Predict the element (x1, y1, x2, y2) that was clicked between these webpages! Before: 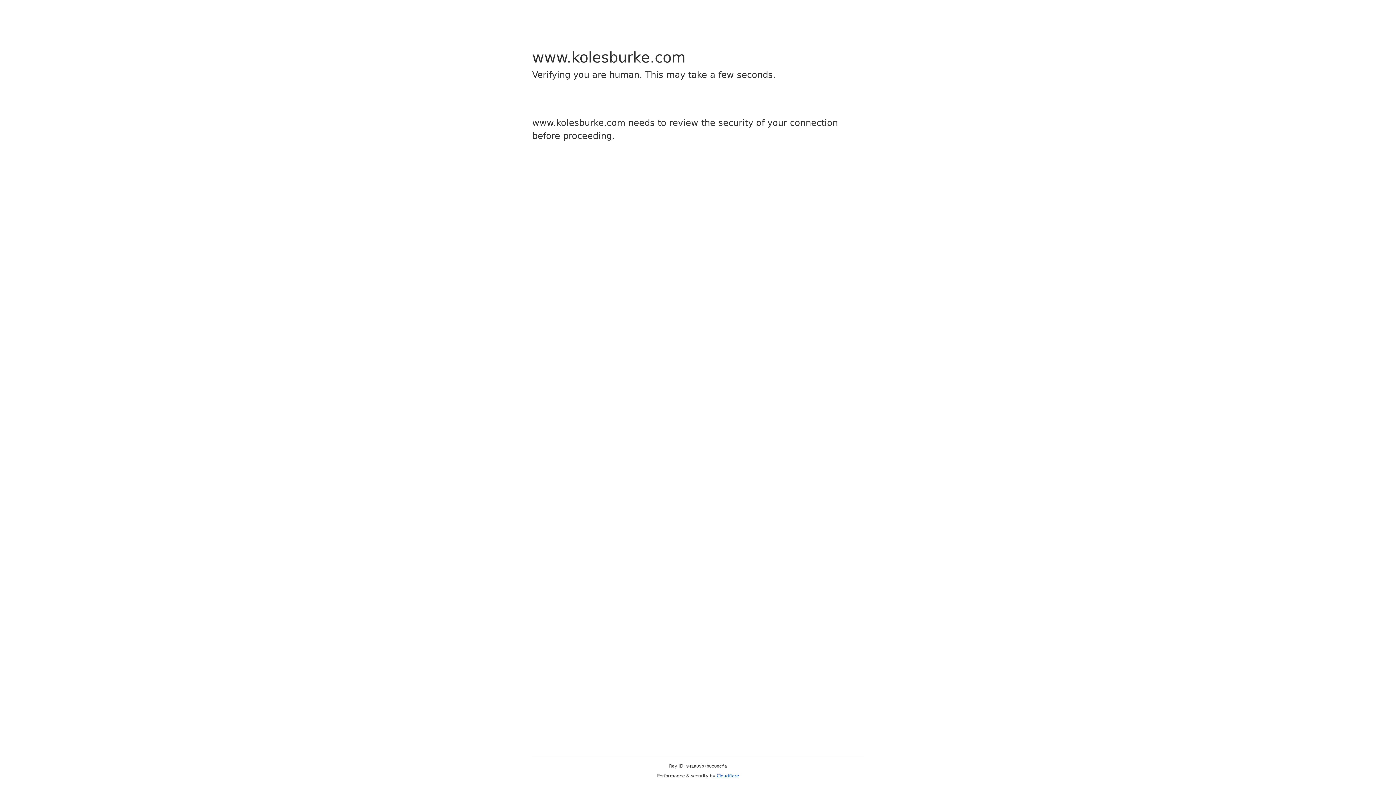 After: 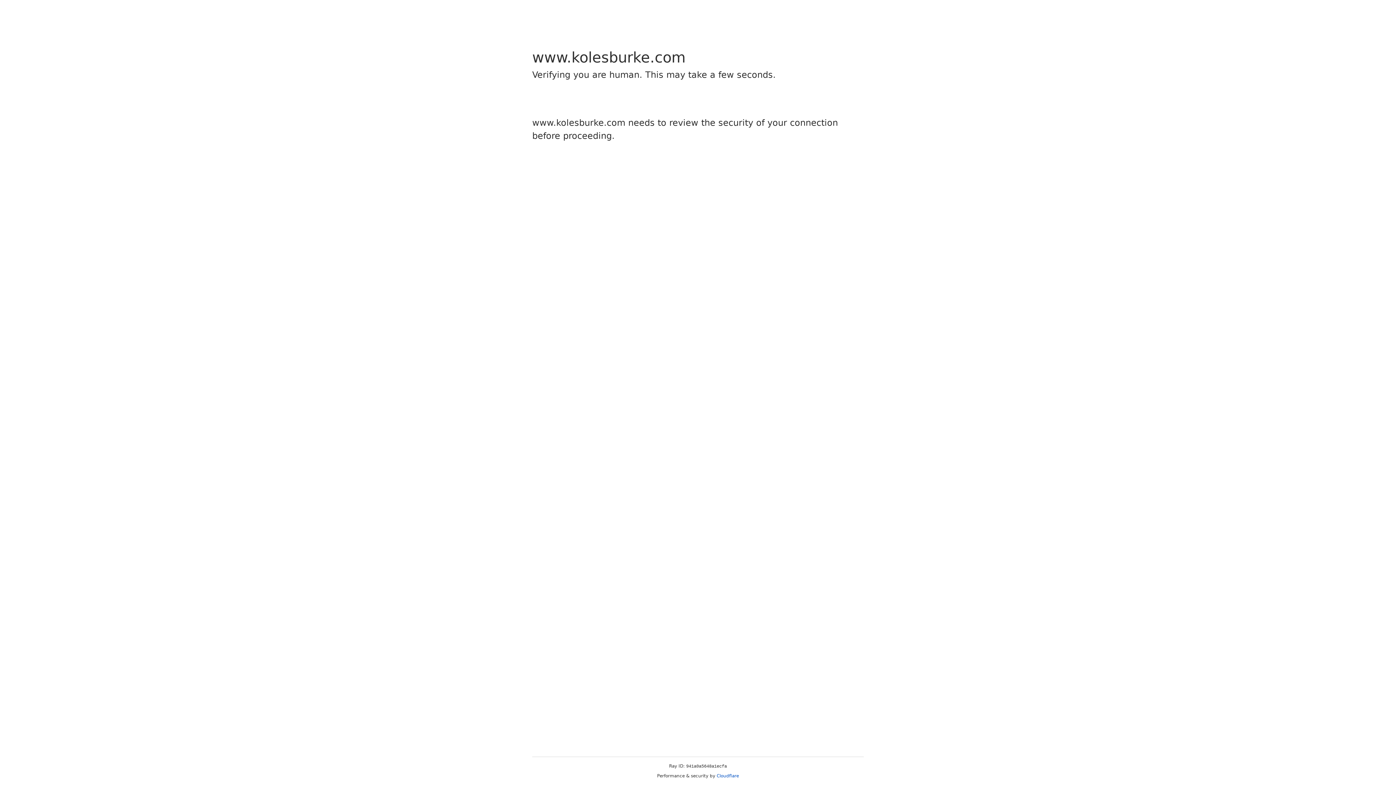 Action: label: Cloudflare bbox: (716, 773, 739, 778)